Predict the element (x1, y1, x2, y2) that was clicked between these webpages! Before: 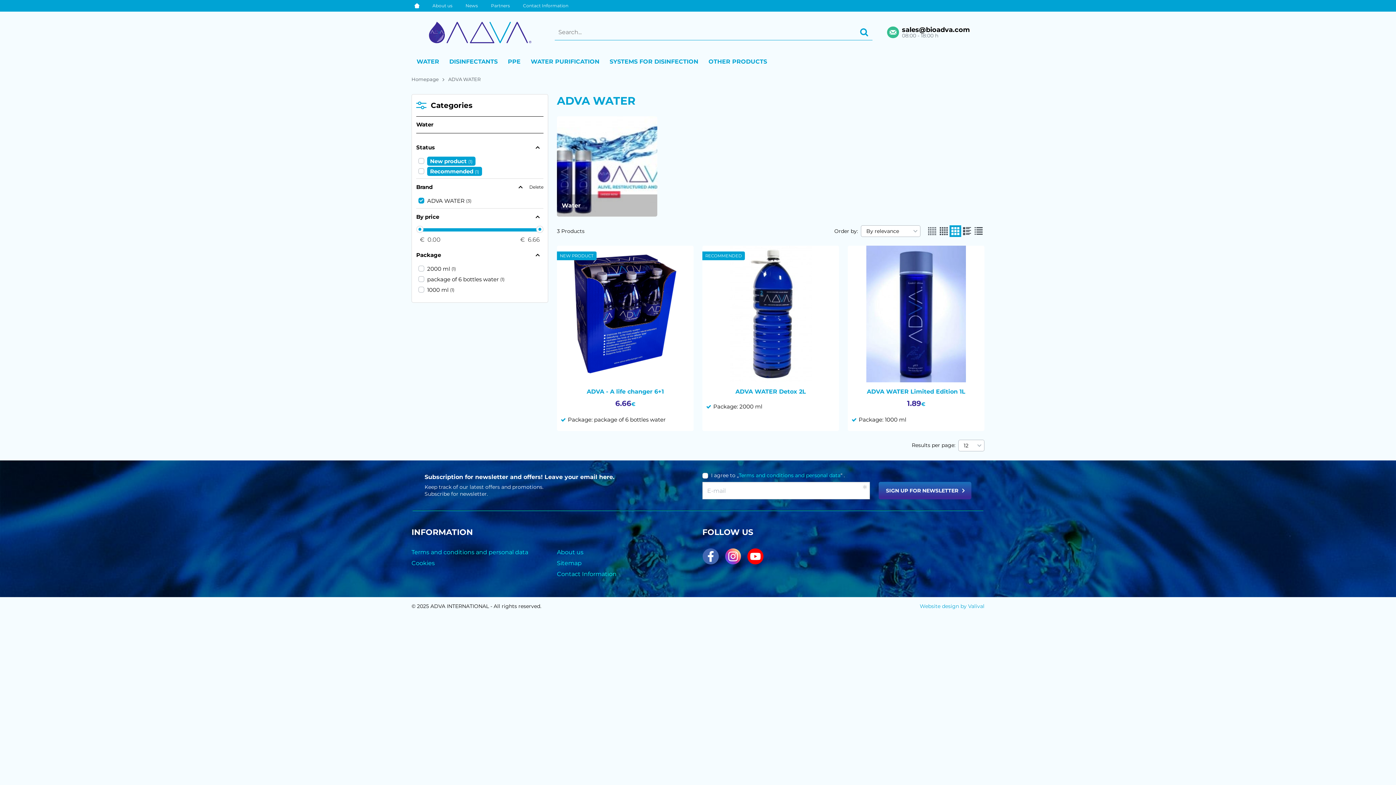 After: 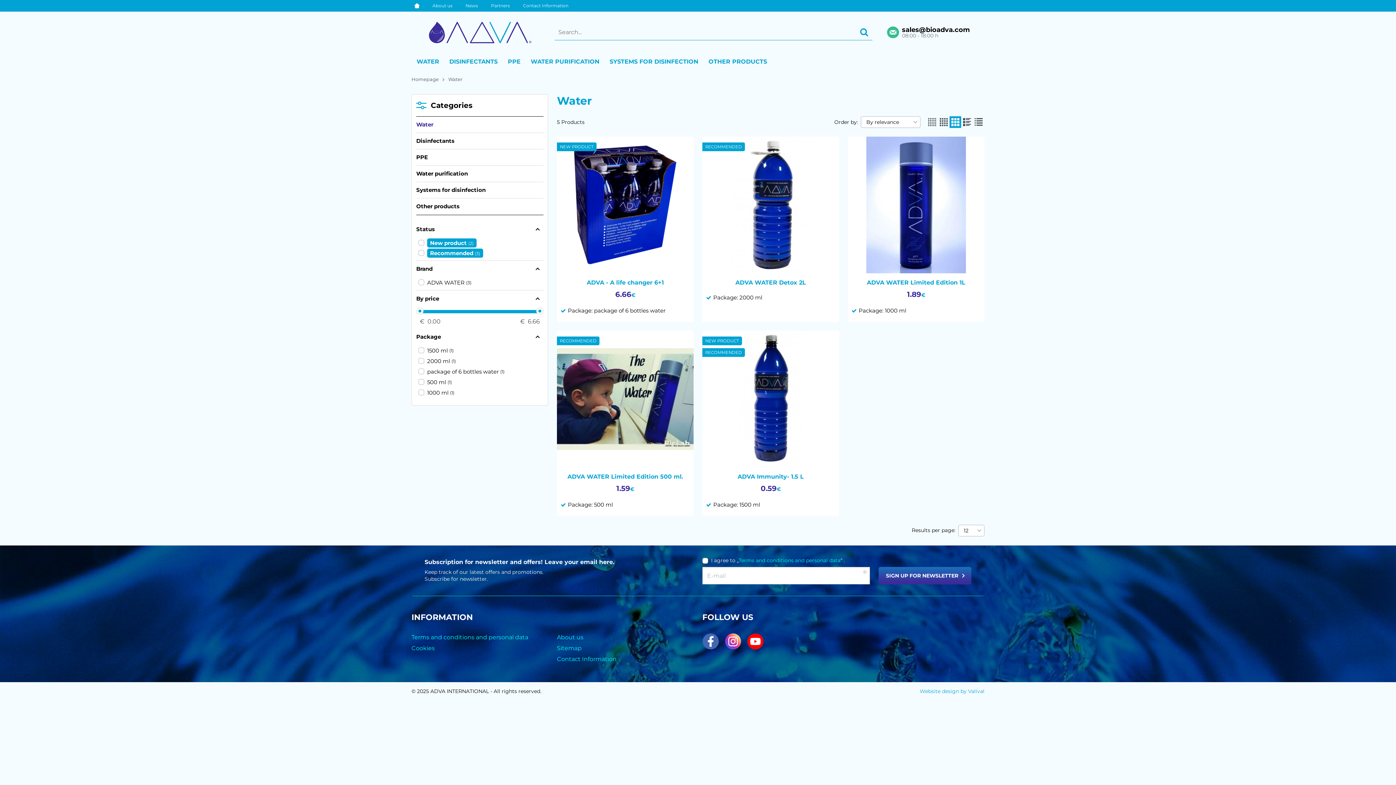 Action: label: WATER bbox: (412, 53, 444, 69)